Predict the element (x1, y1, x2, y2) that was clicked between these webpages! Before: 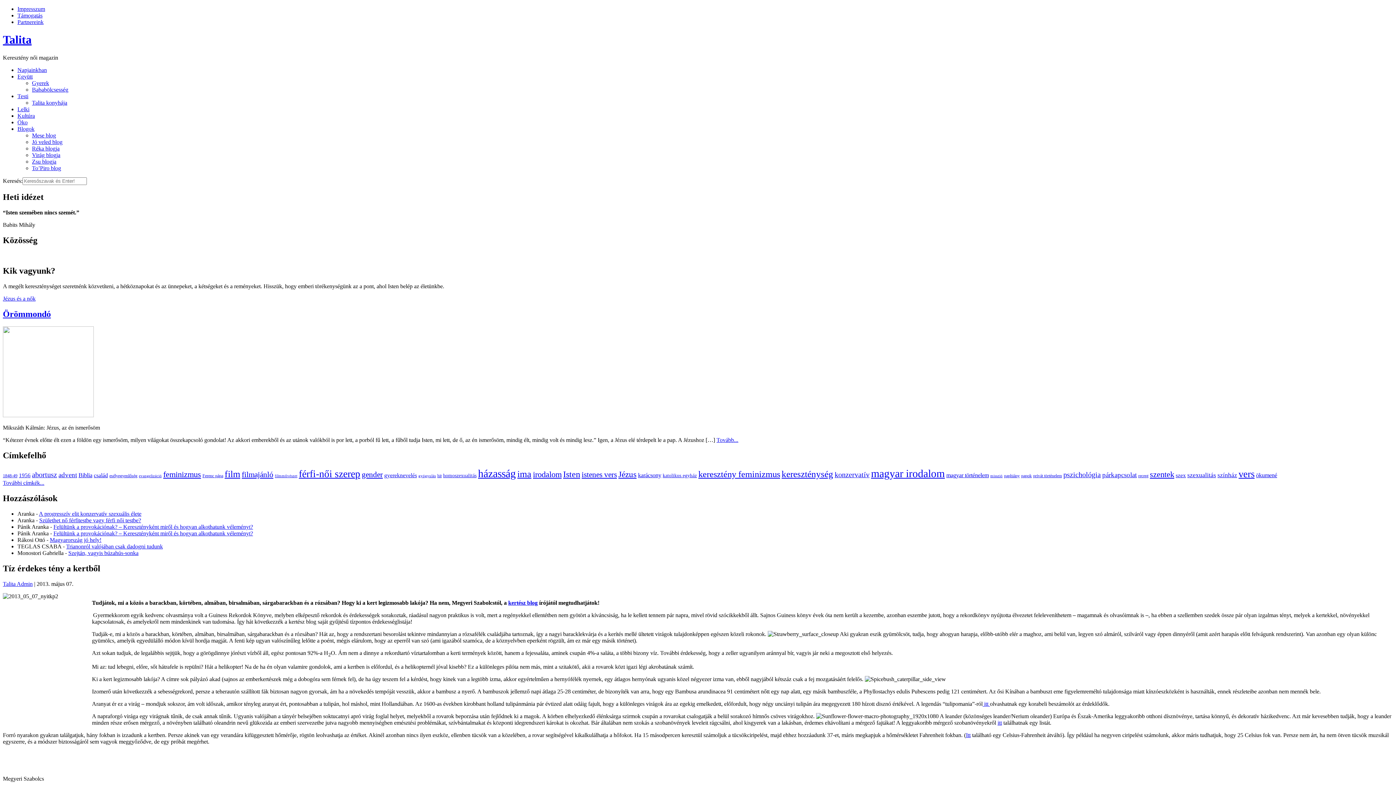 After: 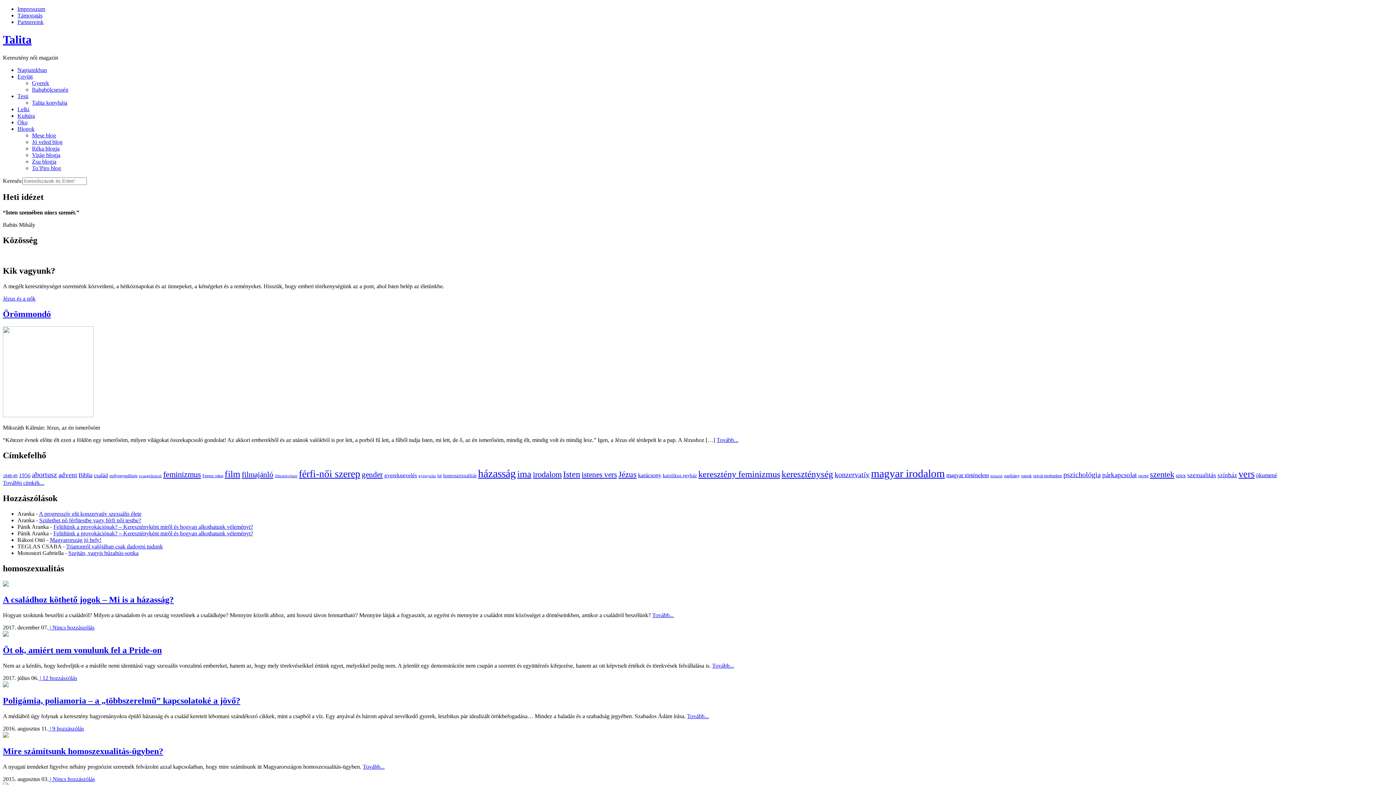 Action: label: homoszexualitás (8 elem) bbox: (443, 473, 476, 478)